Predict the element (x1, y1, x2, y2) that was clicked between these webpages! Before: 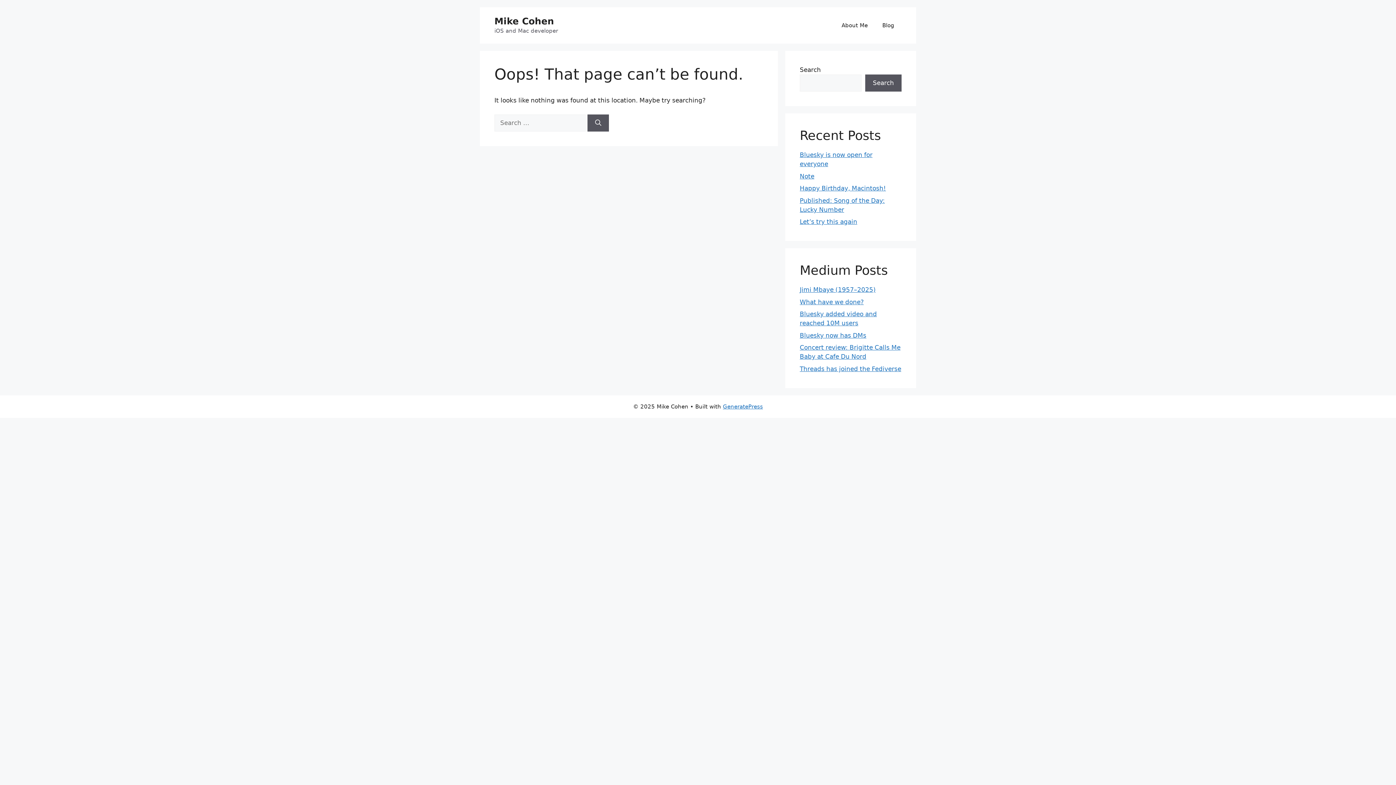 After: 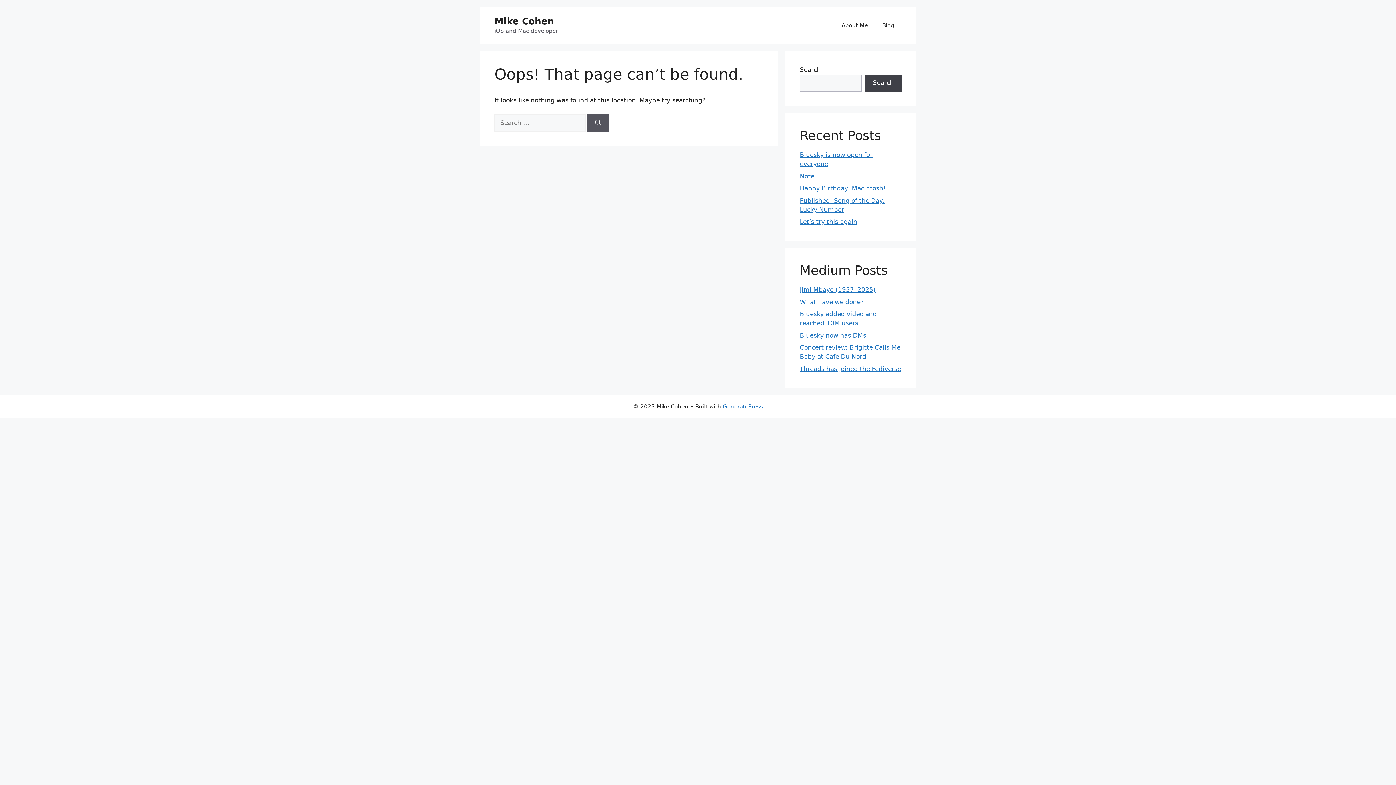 Action: label: Search bbox: (865, 74, 901, 91)